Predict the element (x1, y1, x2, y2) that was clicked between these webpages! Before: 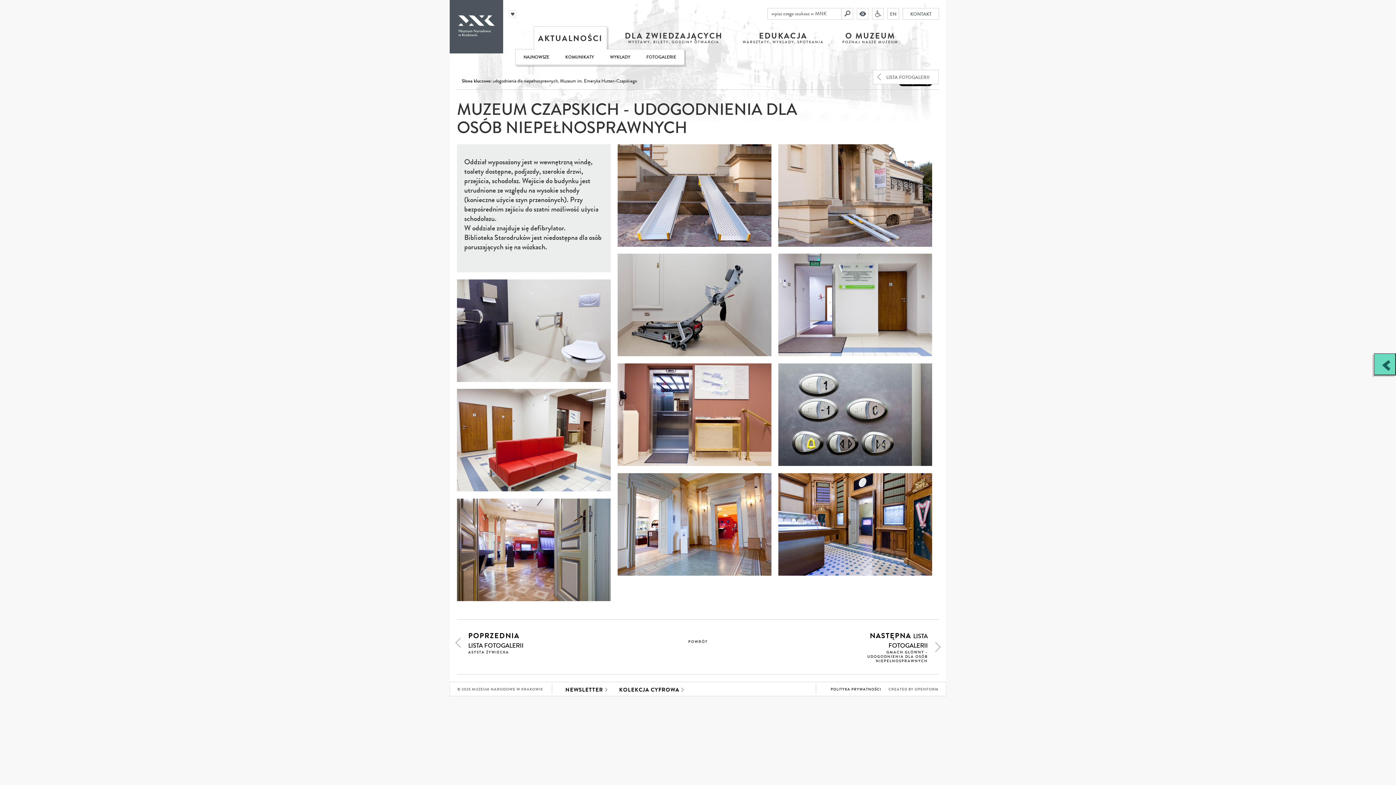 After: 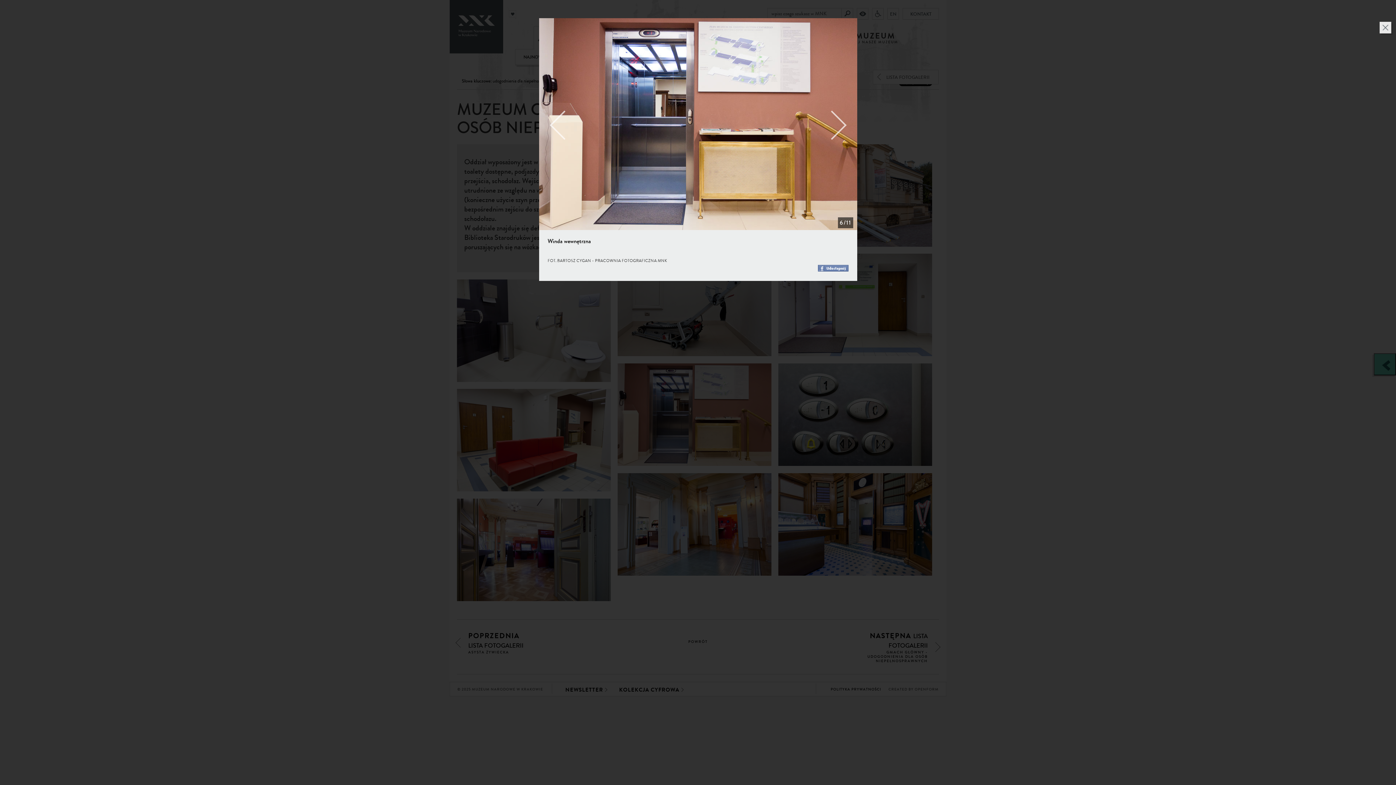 Action: bbox: (617, 363, 771, 466)